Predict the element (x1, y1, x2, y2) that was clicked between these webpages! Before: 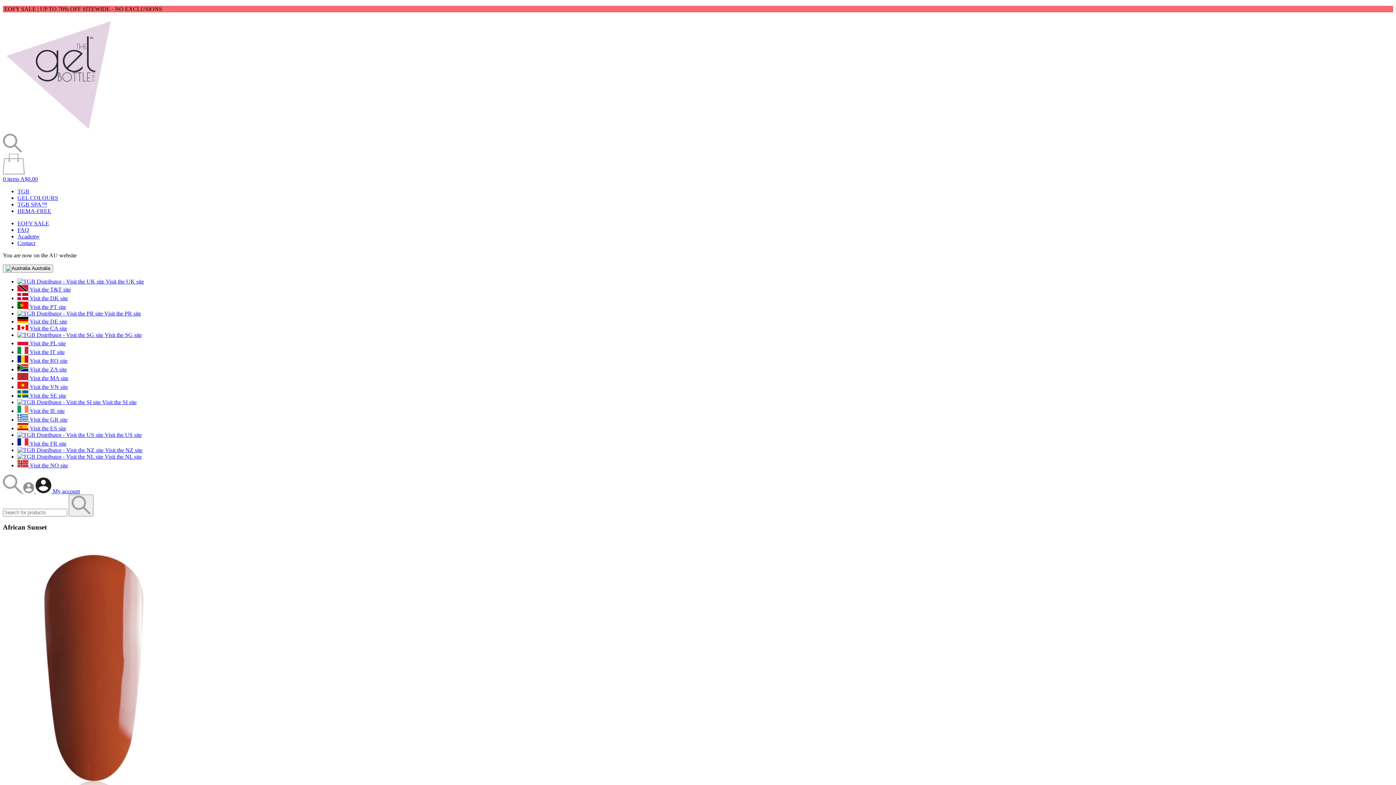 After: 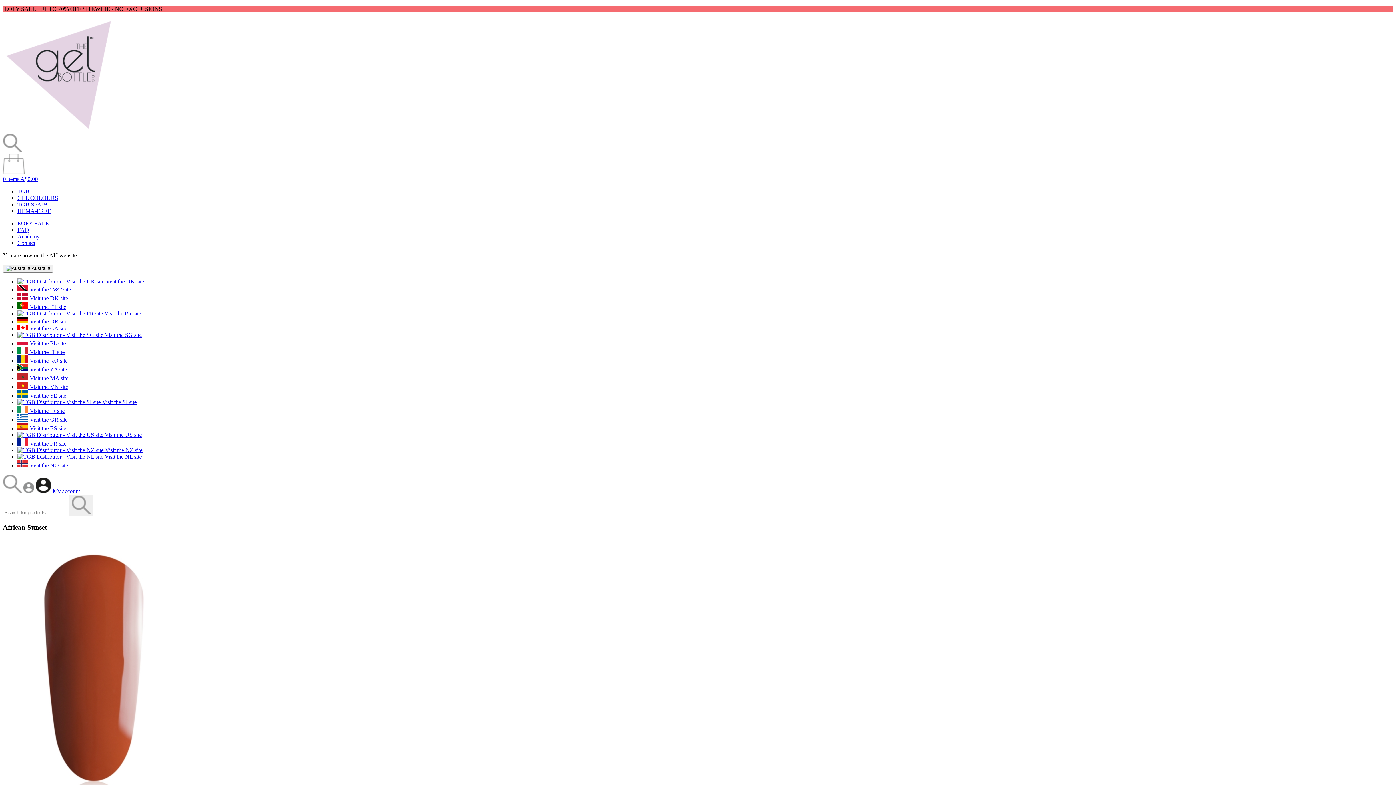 Action: bbox: (2, 147, 21, 153)